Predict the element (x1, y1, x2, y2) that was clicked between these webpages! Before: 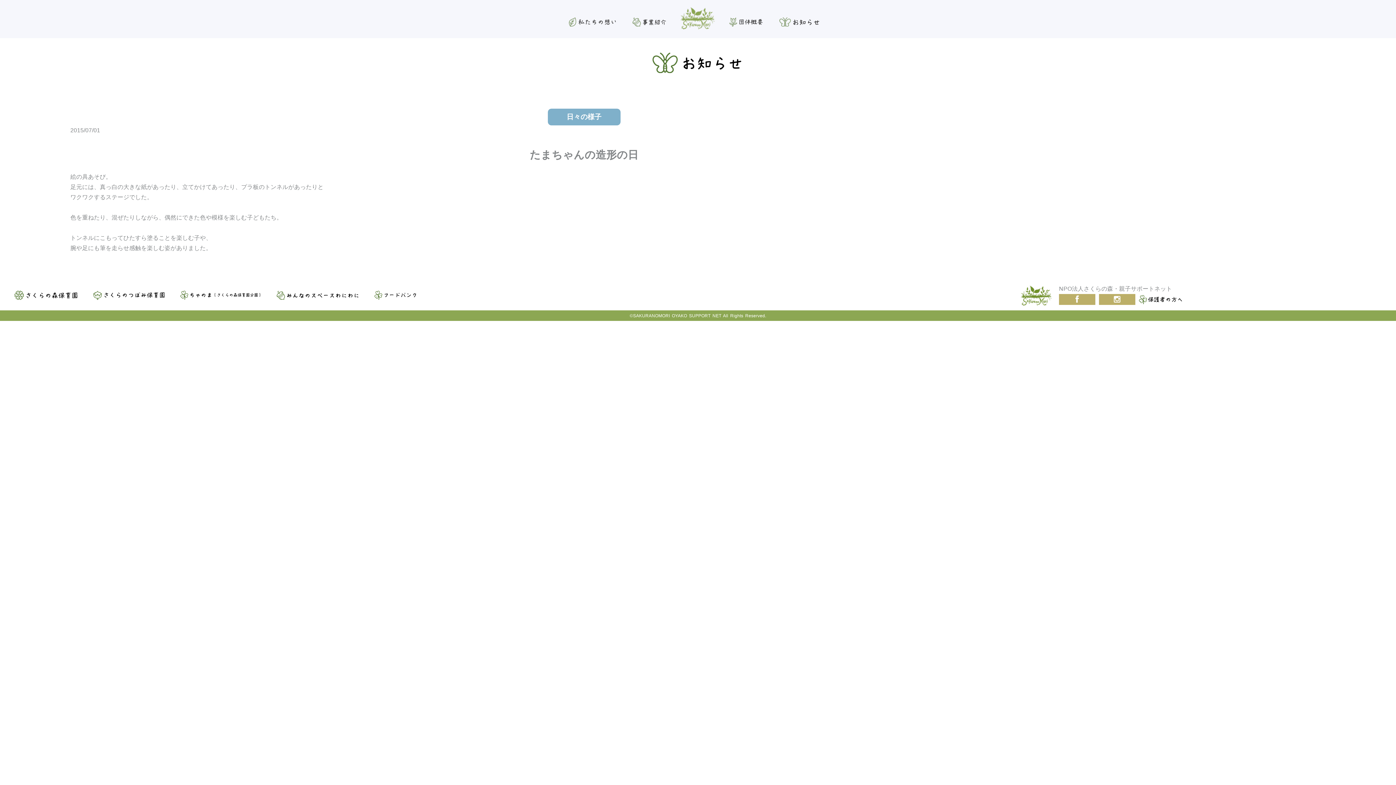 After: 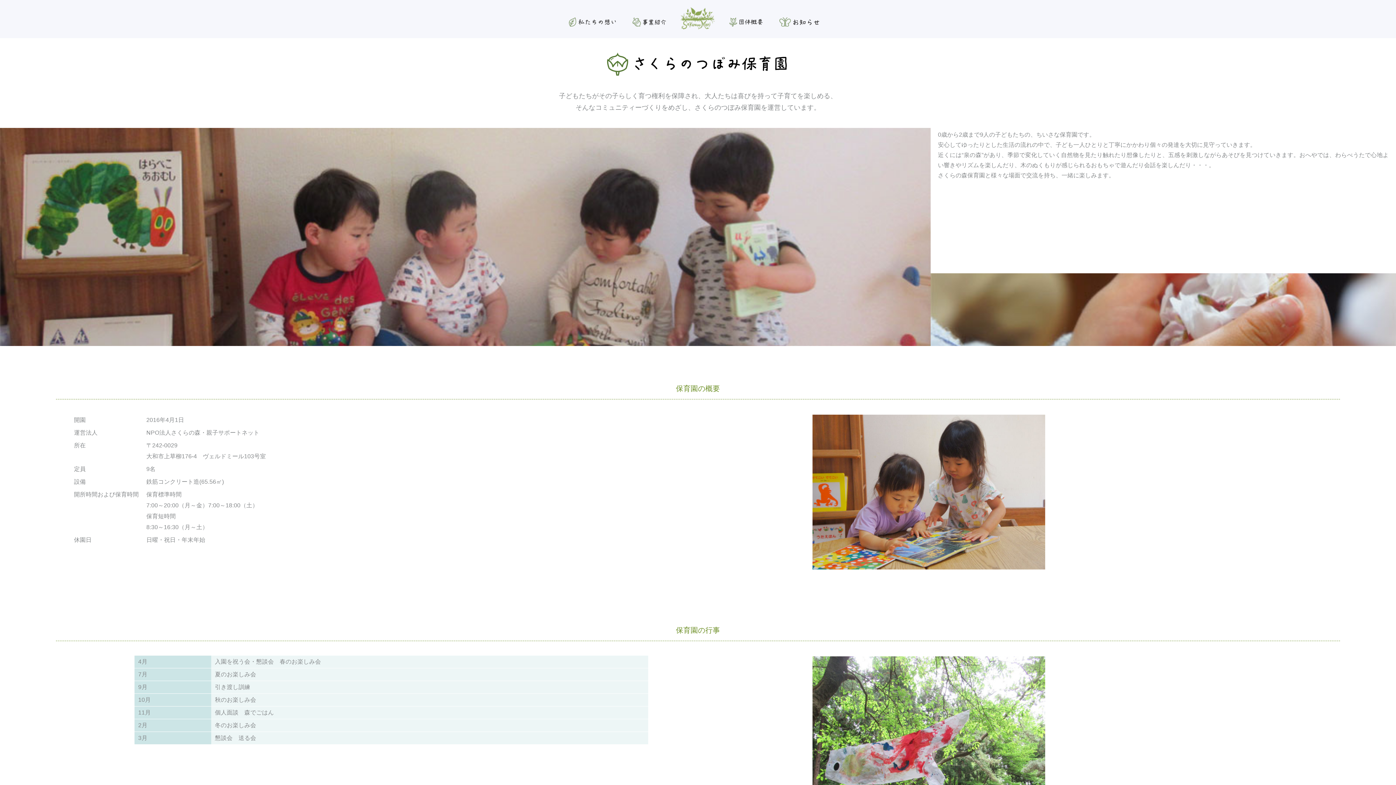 Action: bbox: (93, 291, 165, 298)